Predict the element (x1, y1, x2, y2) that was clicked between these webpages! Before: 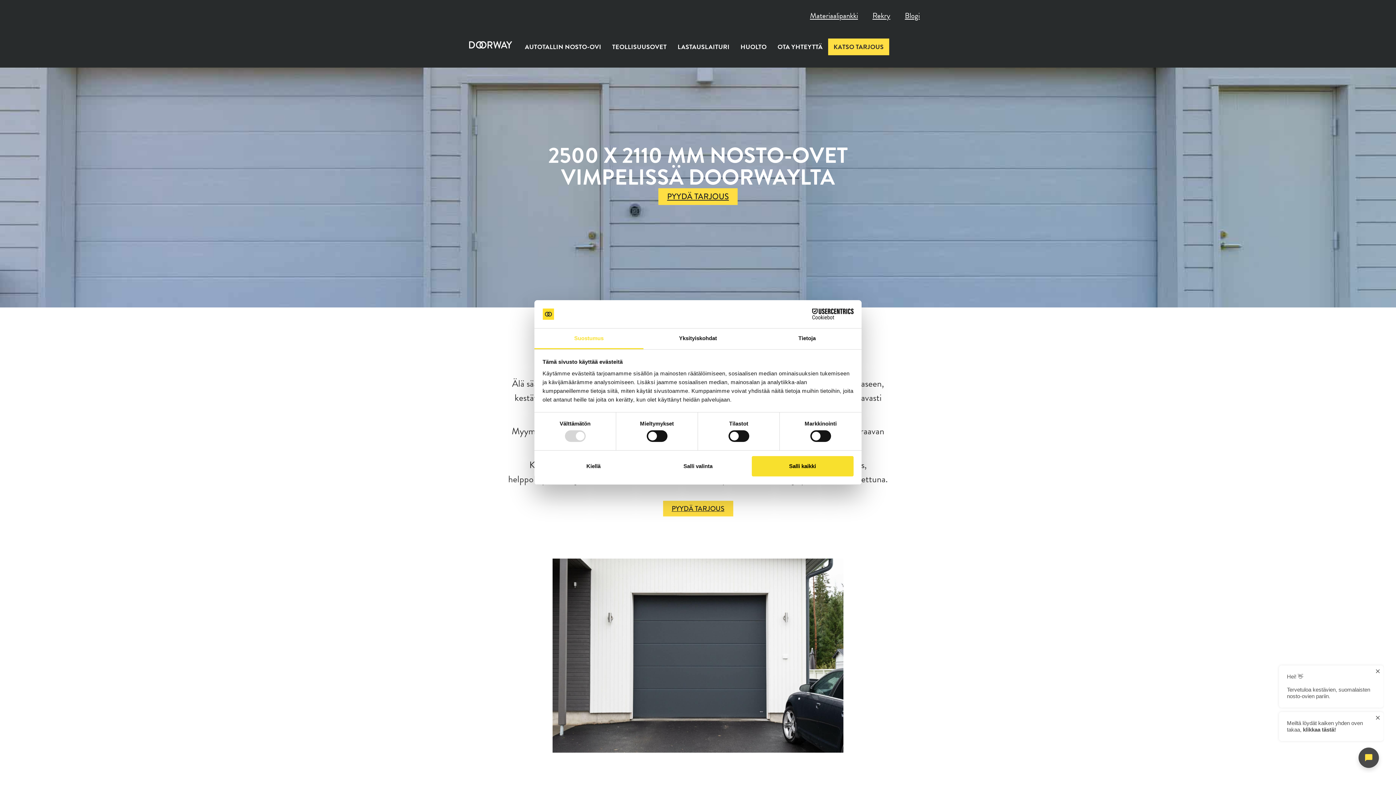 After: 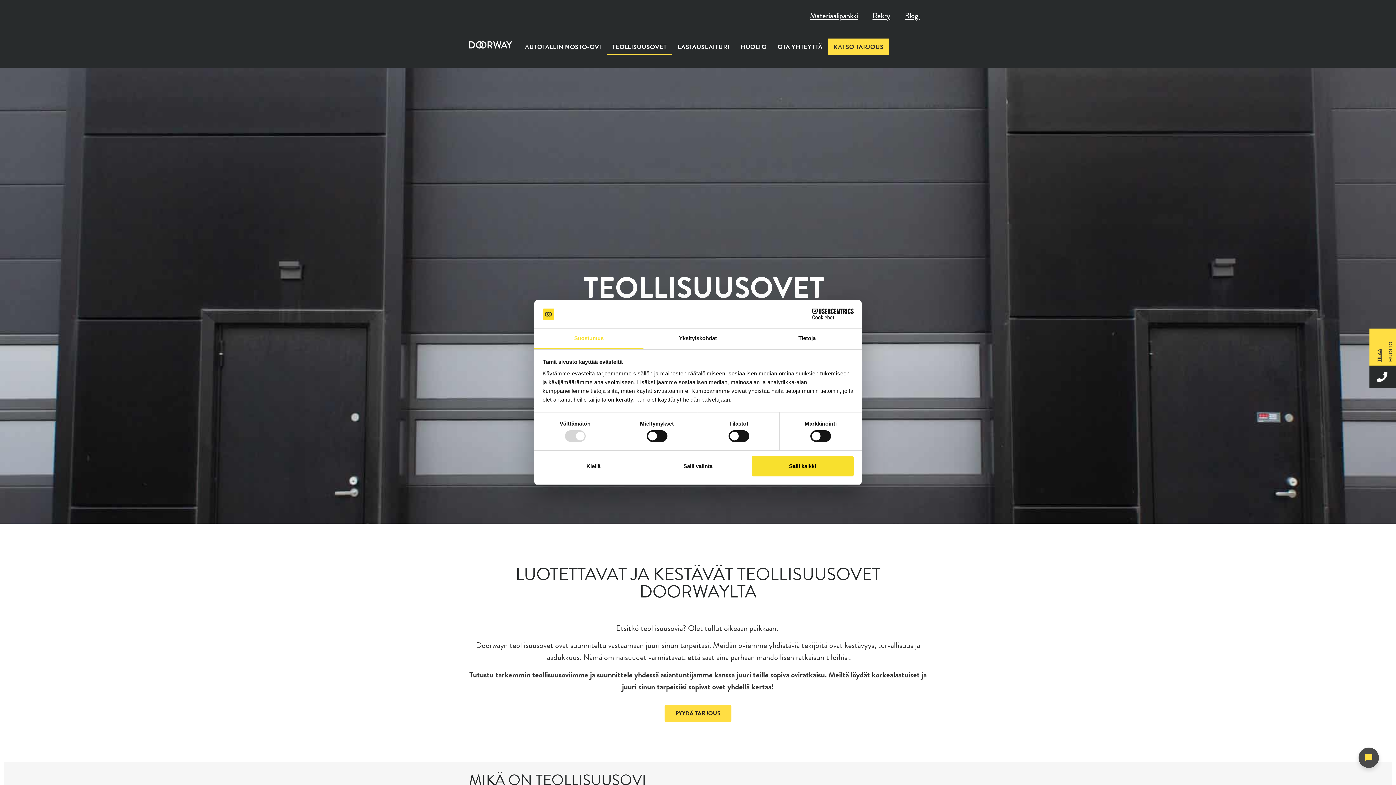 Action: label: TEOLLISUUSOVET bbox: (606, 38, 672, 55)